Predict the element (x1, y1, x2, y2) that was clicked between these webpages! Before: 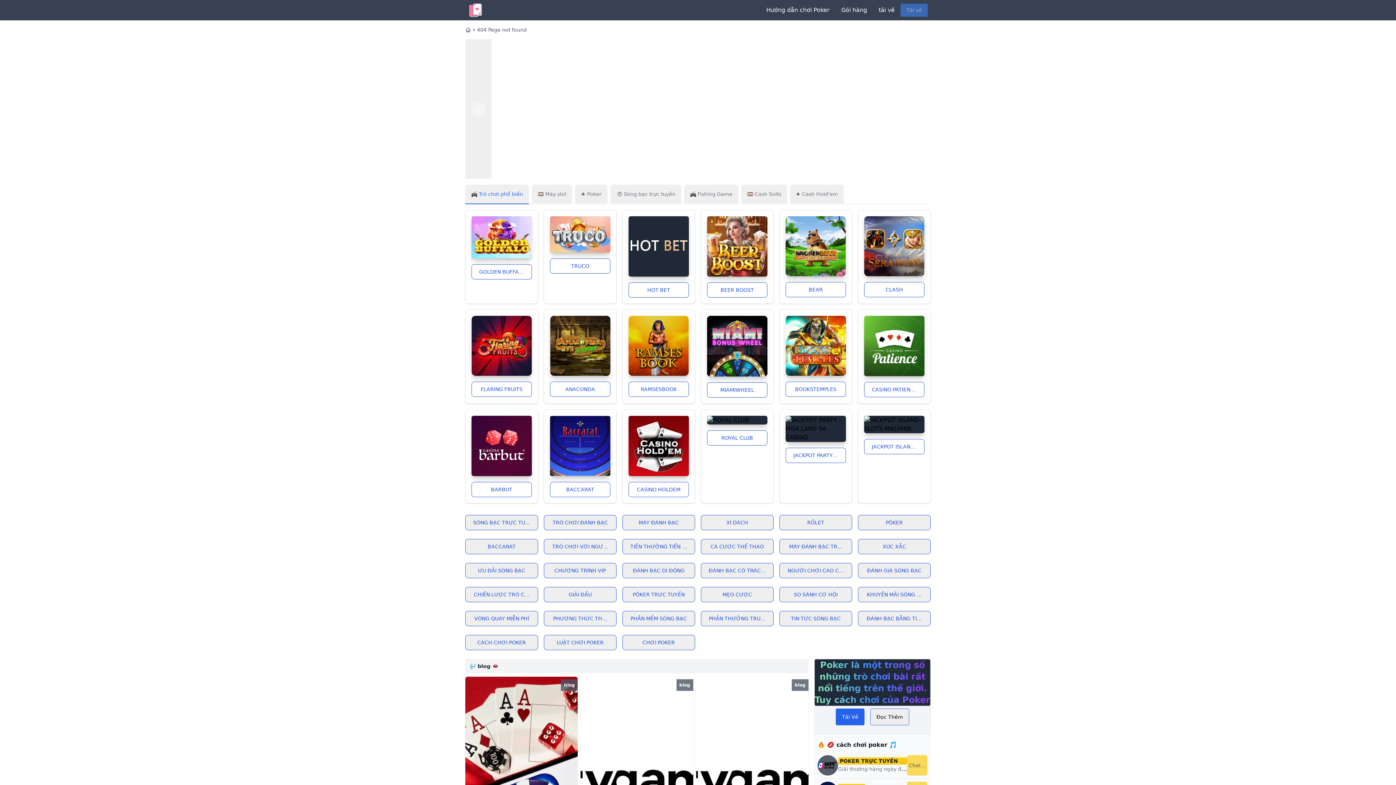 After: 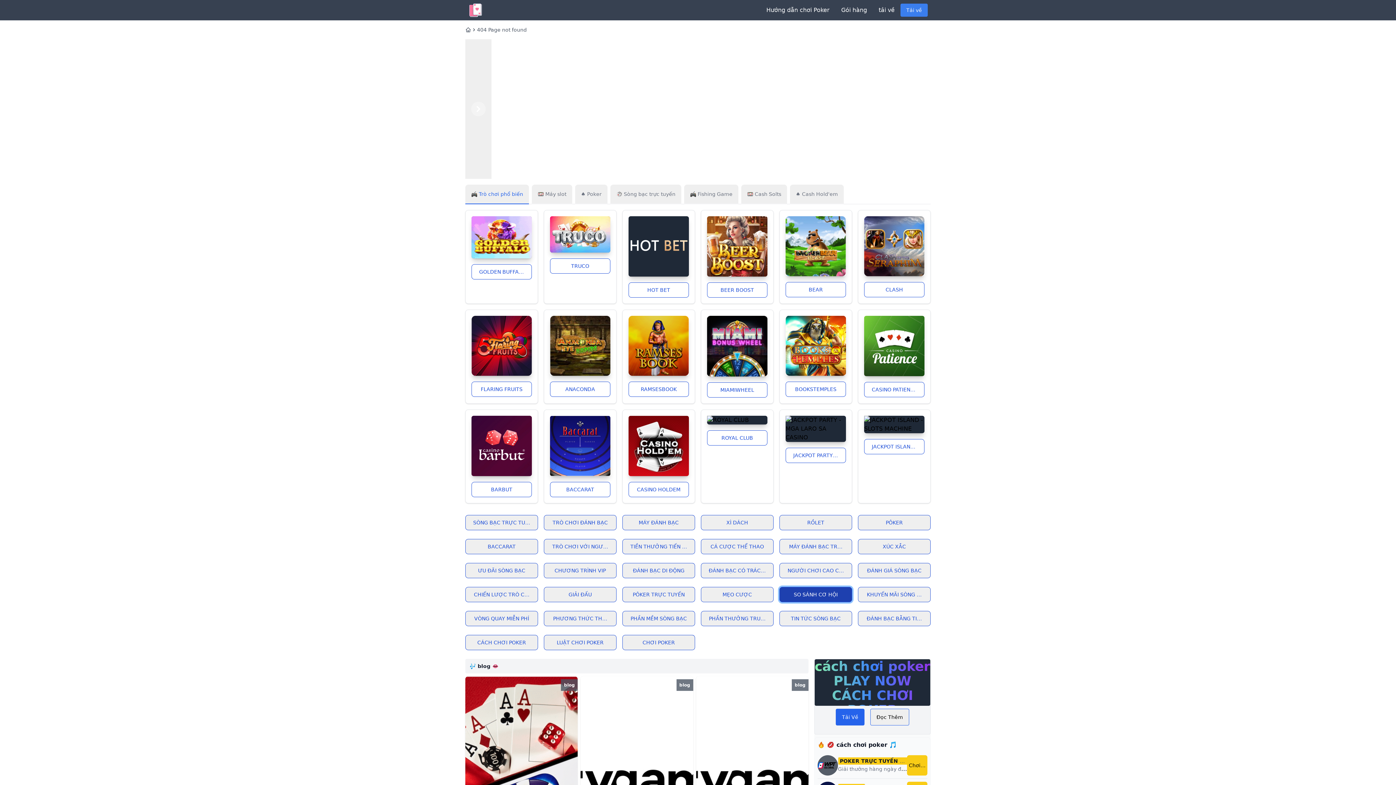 Action: label: SO SÁNH CƠ HỘI bbox: (779, 587, 852, 602)